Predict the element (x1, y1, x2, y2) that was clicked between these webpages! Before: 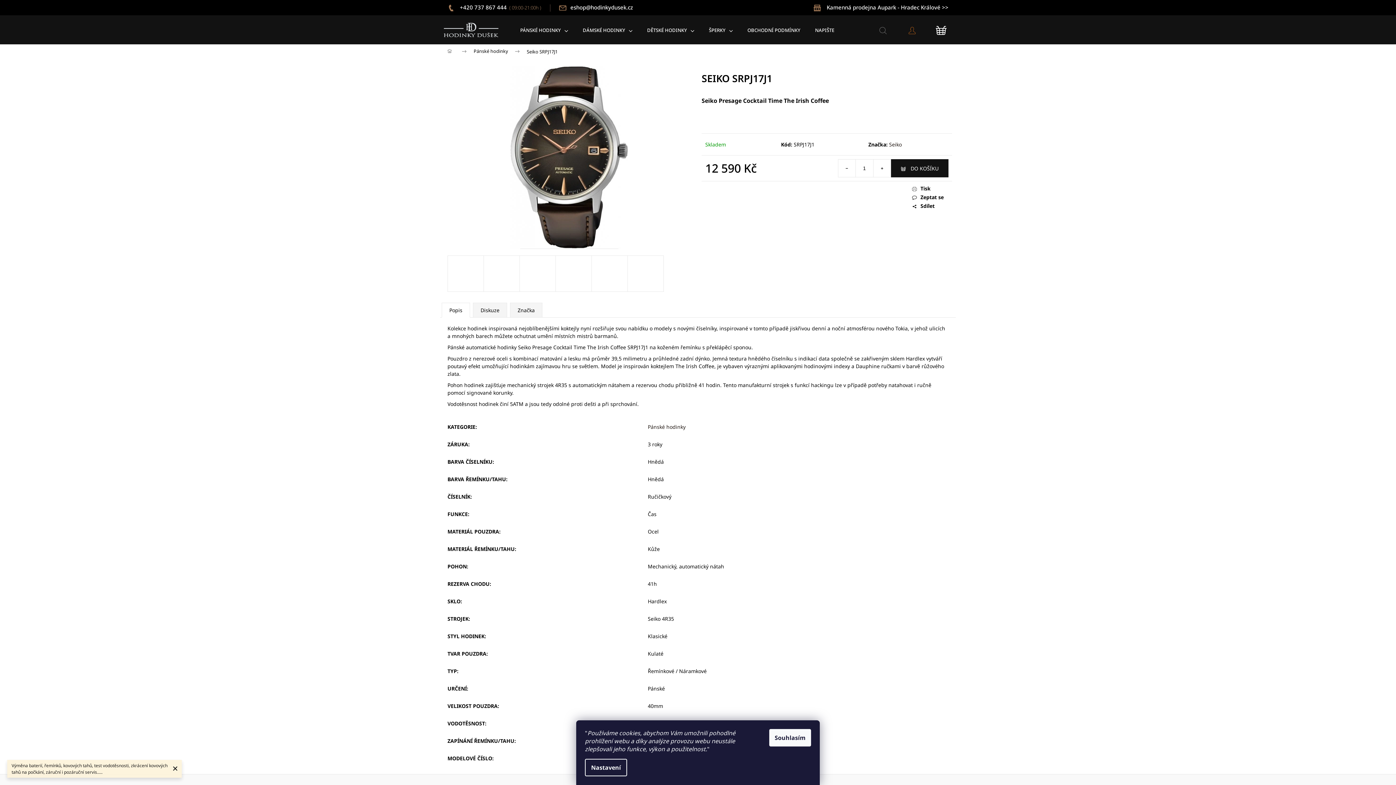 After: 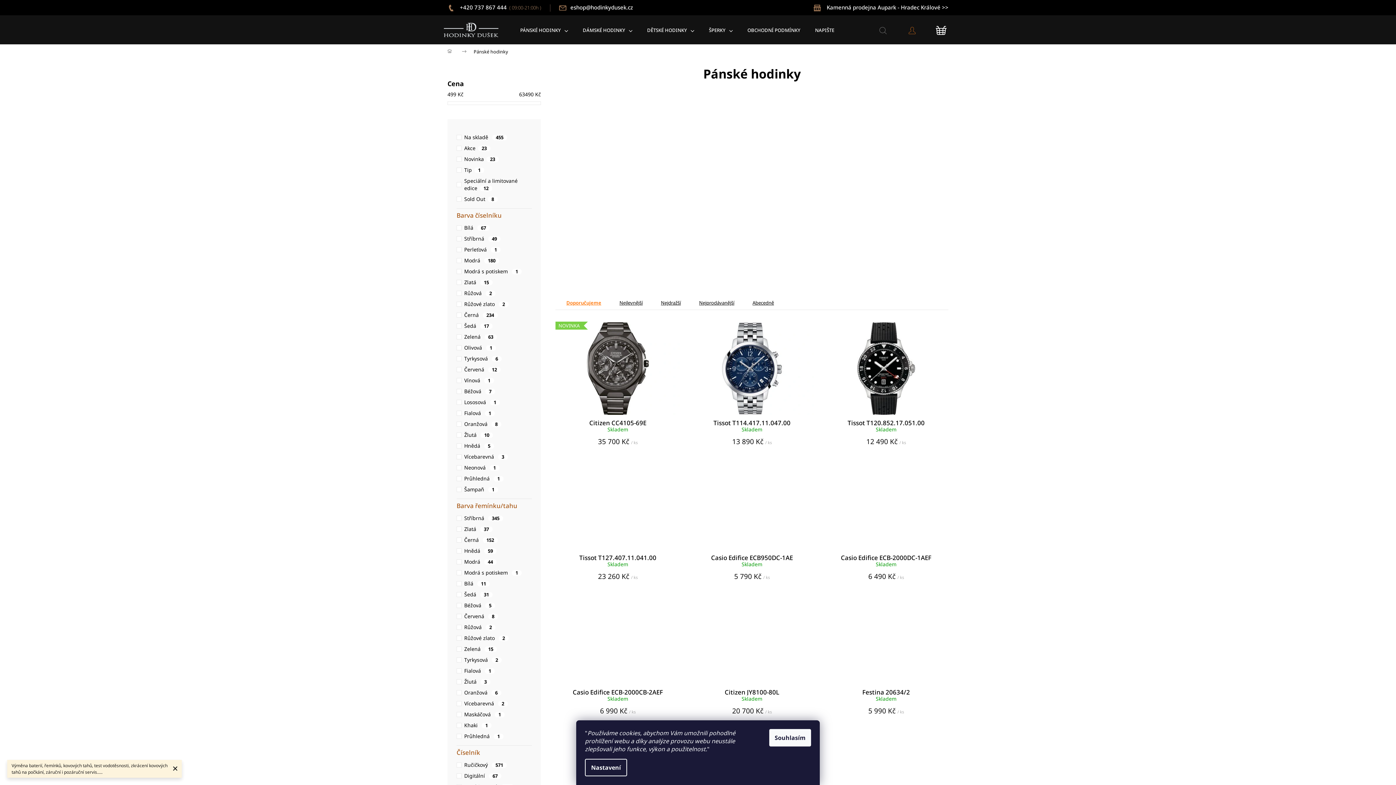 Action: bbox: (466, 44, 519, 59) label: Pánské hodinky